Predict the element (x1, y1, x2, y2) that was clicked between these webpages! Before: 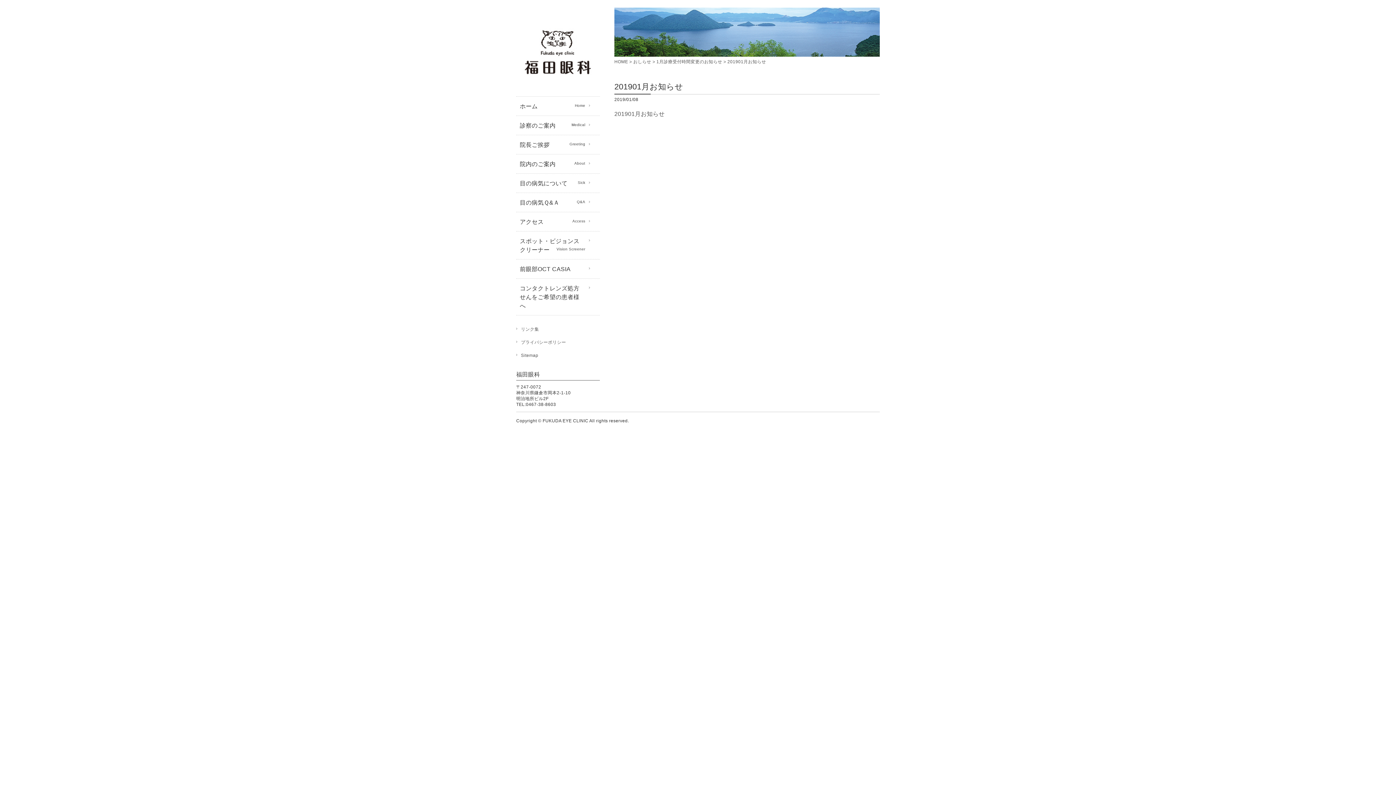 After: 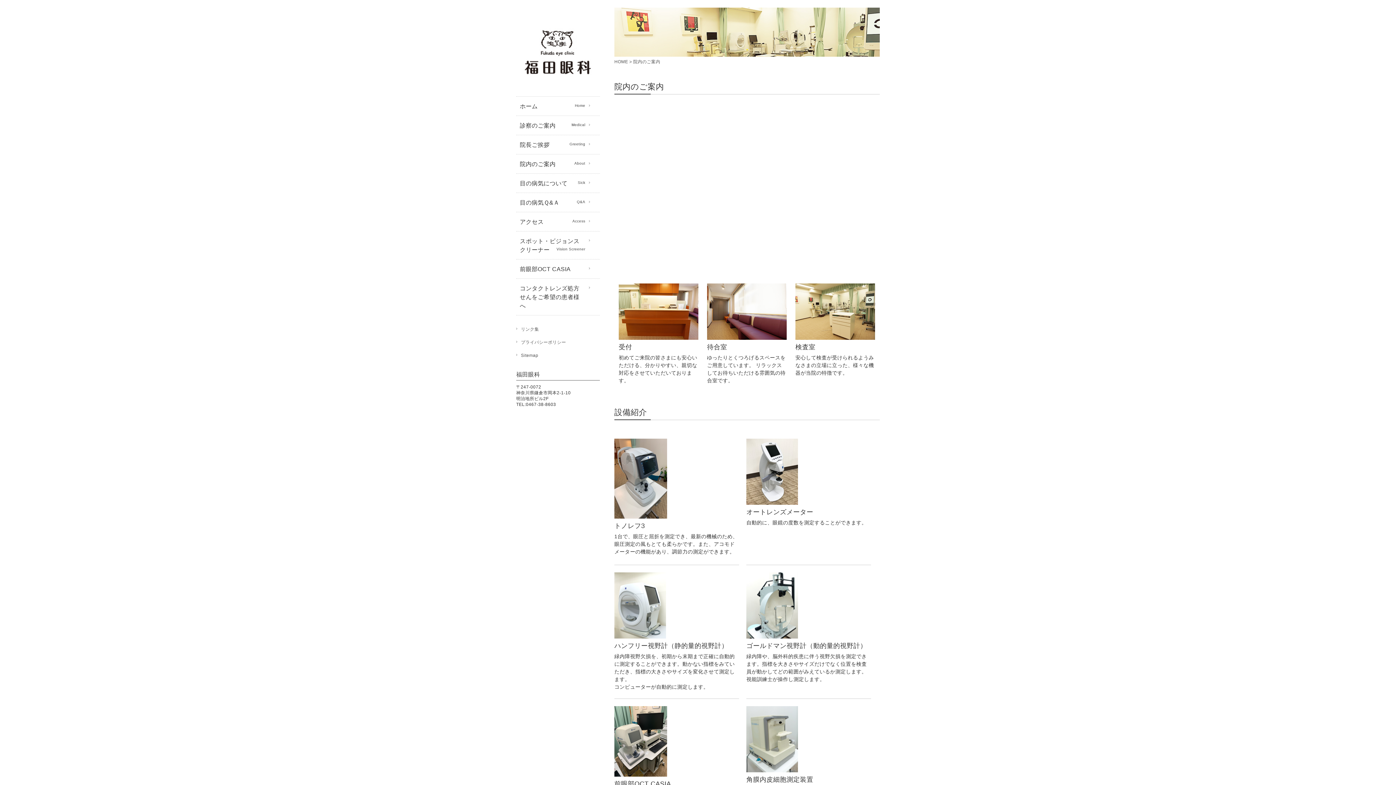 Action: bbox: (516, 154, 600, 173) label: 院内のご案内
About